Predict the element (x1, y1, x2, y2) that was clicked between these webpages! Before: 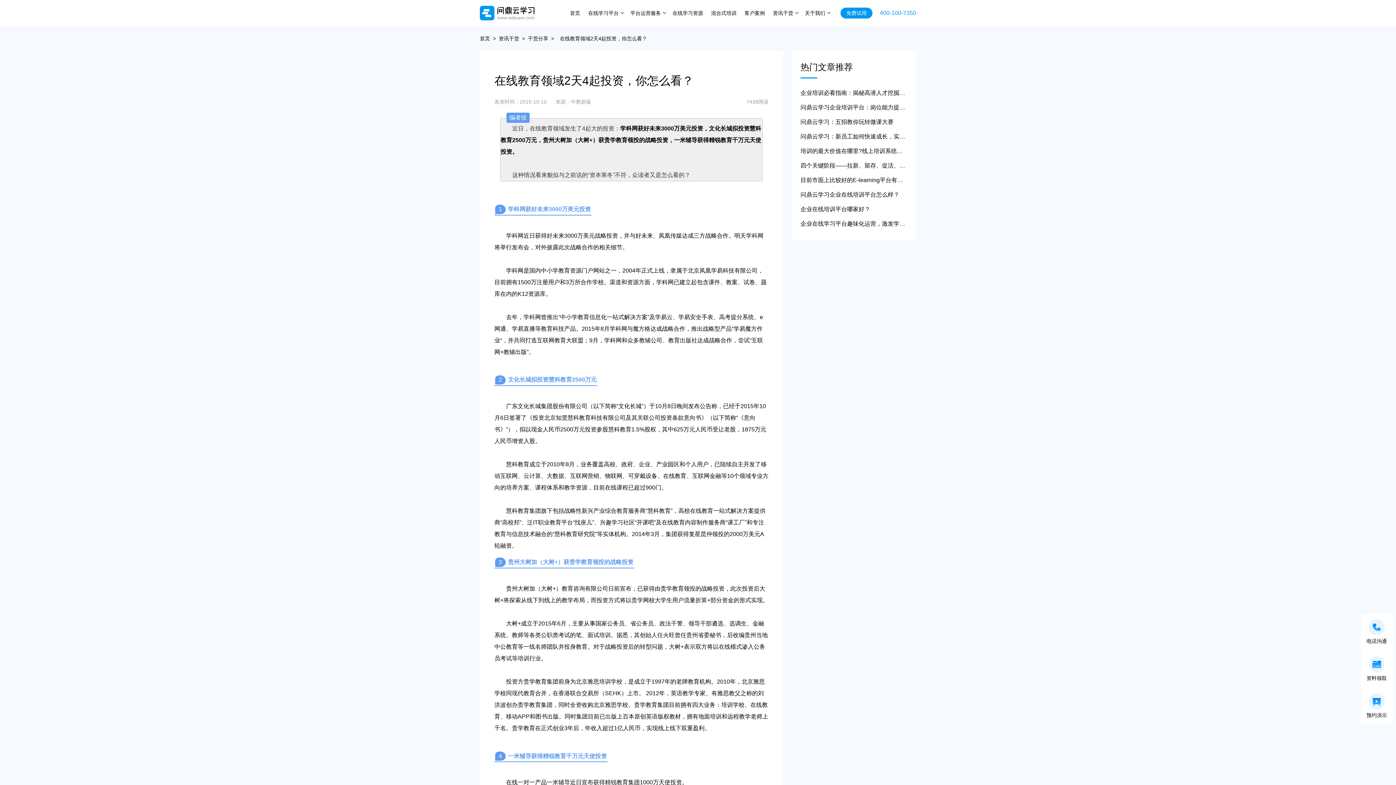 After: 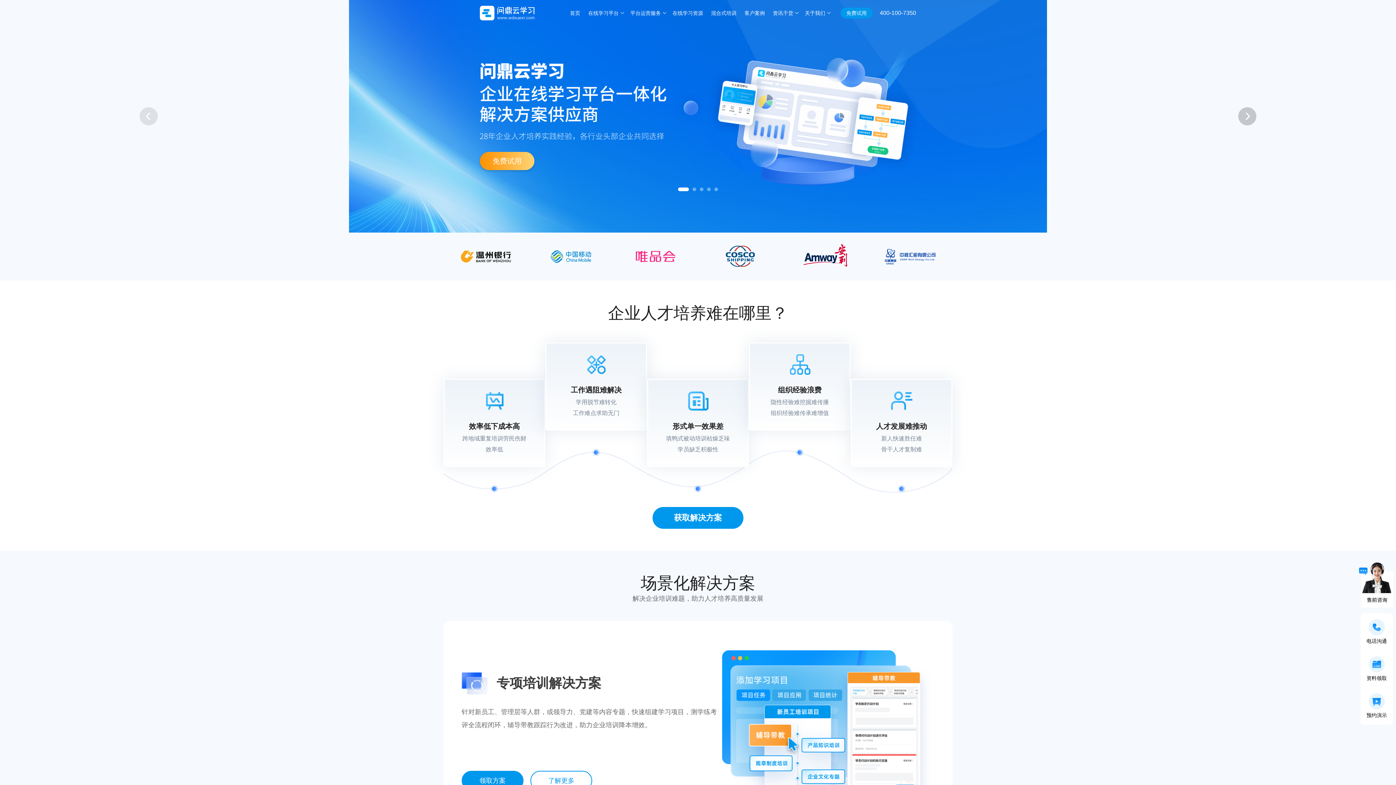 Action: bbox: (480, 26, 490, 50) label: 首页